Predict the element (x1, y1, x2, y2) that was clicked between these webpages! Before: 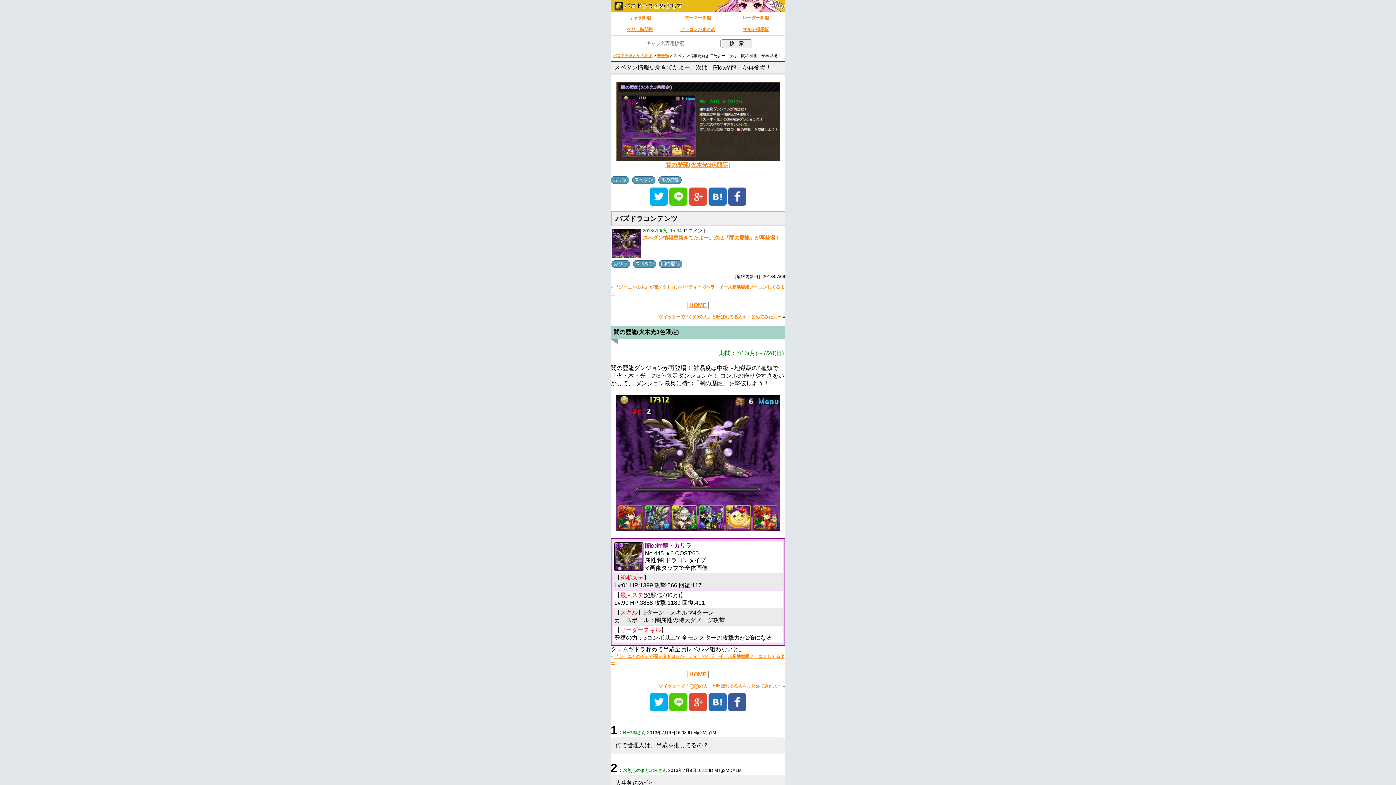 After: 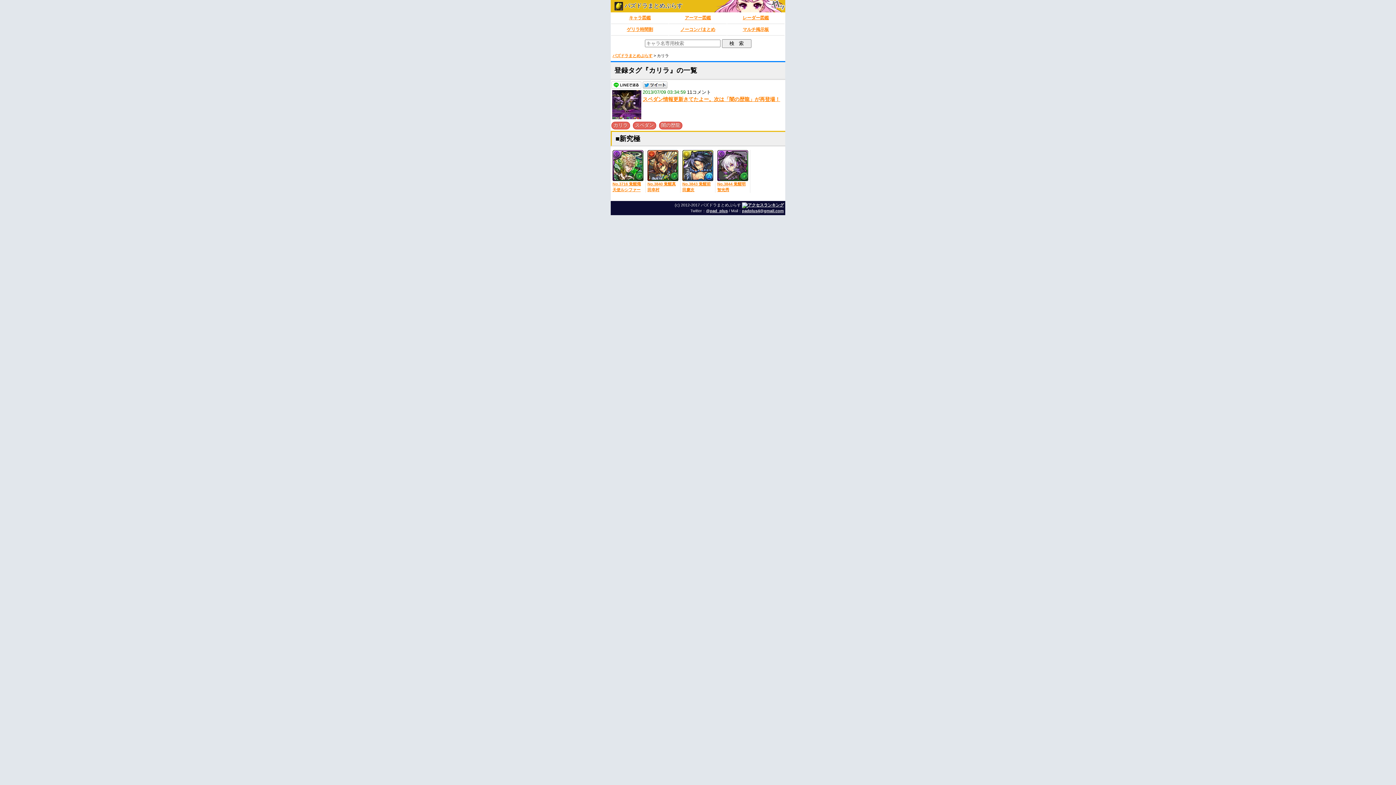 Action: bbox: (610, 176, 629, 183) label: カリラ